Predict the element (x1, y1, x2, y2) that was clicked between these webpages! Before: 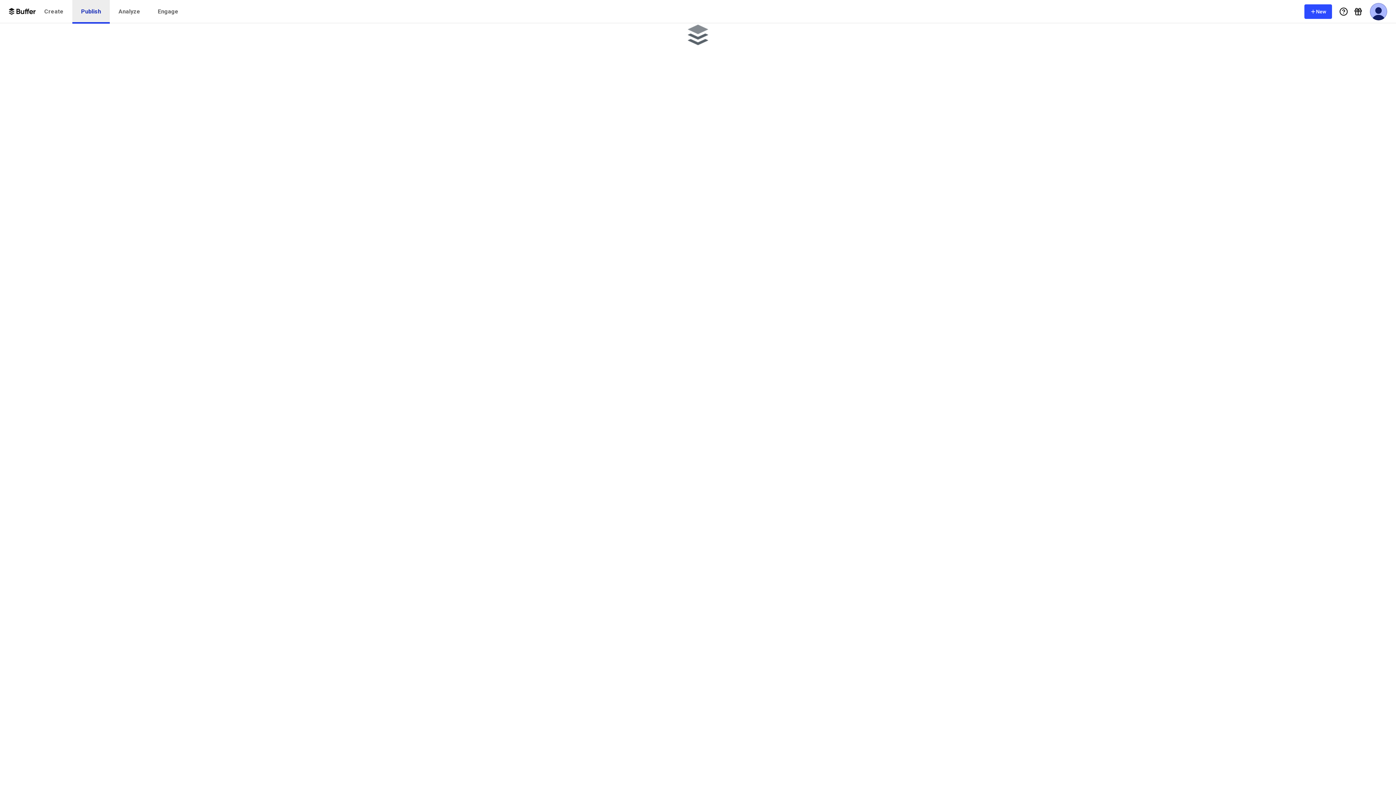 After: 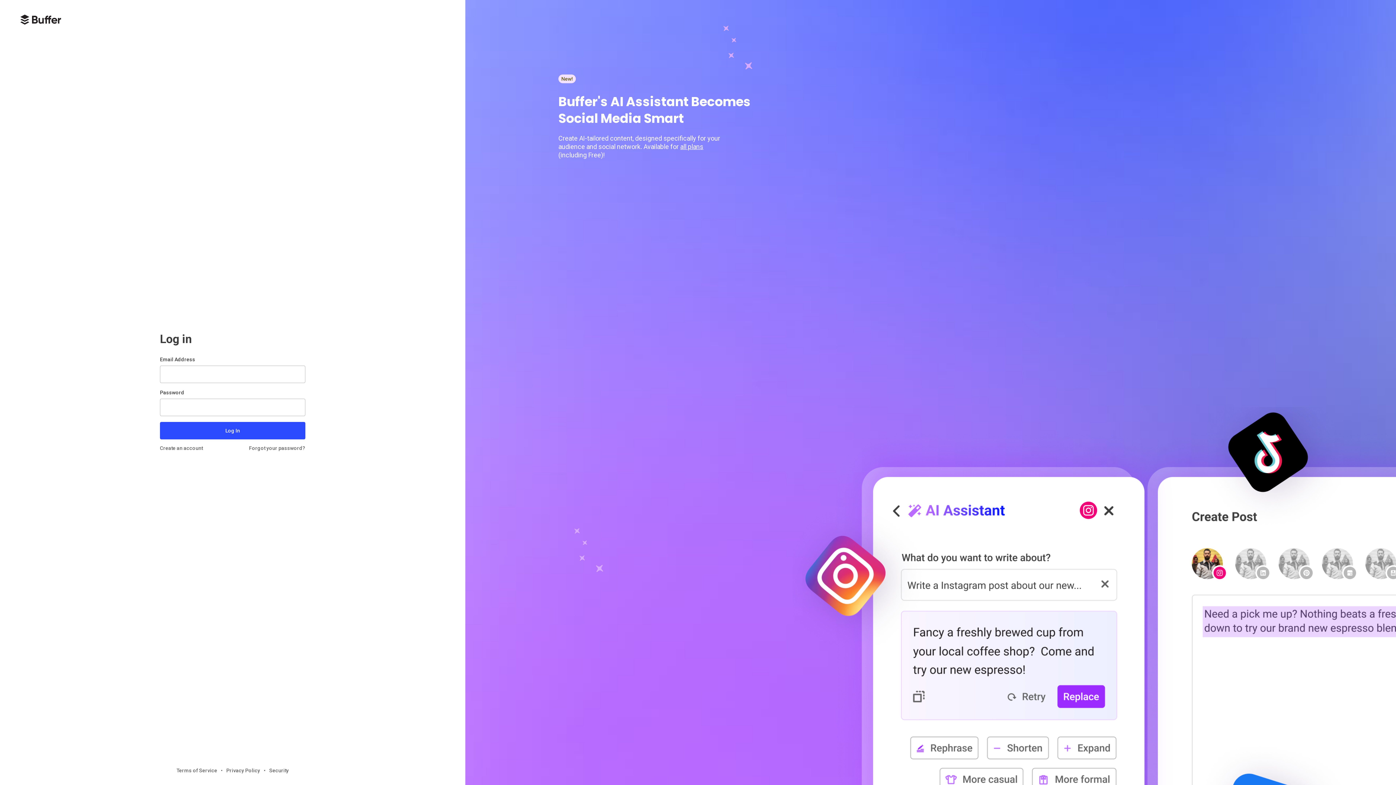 Action: bbox: (109, 0, 149, 23) label: Analyze